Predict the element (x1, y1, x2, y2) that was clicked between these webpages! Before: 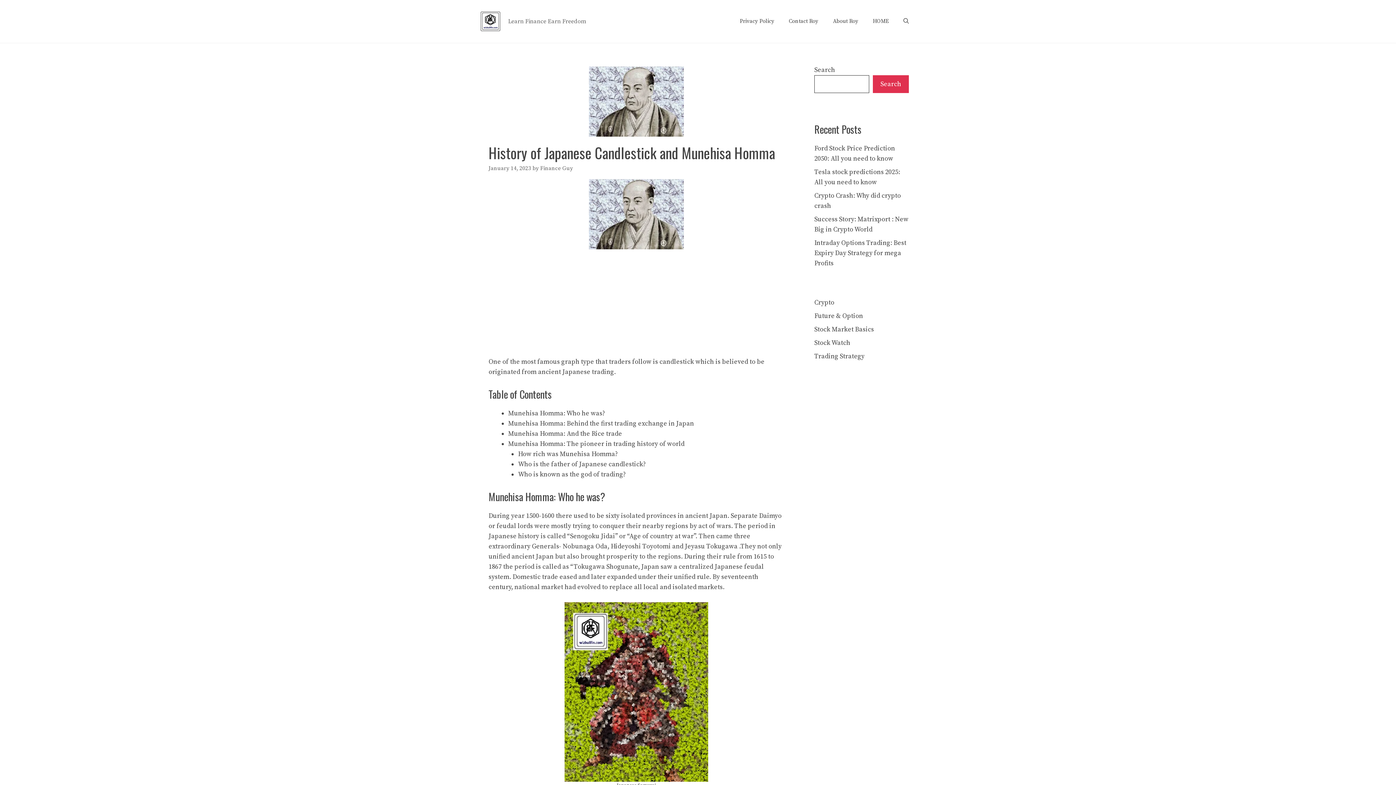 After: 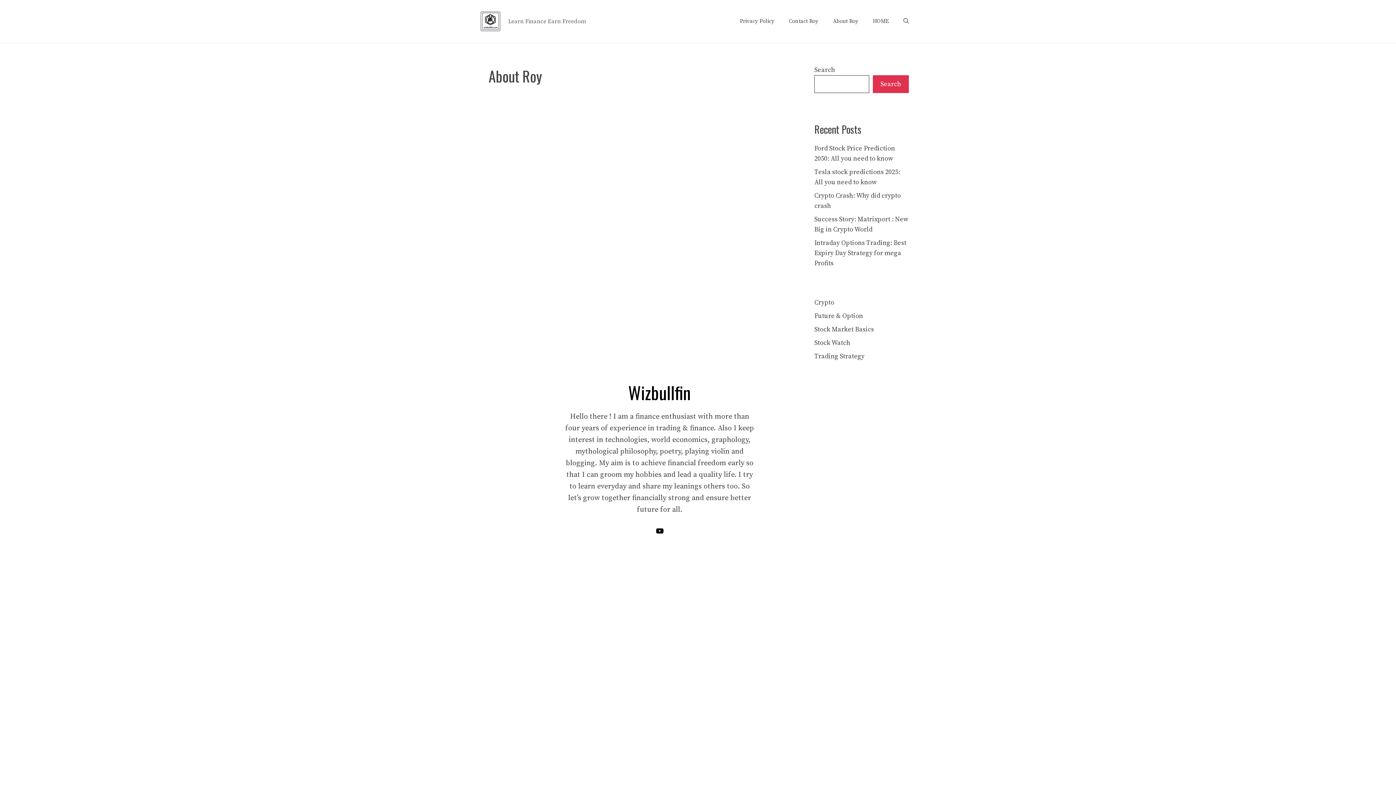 Action: bbox: (825, 15, 865, 26) label: About Roy